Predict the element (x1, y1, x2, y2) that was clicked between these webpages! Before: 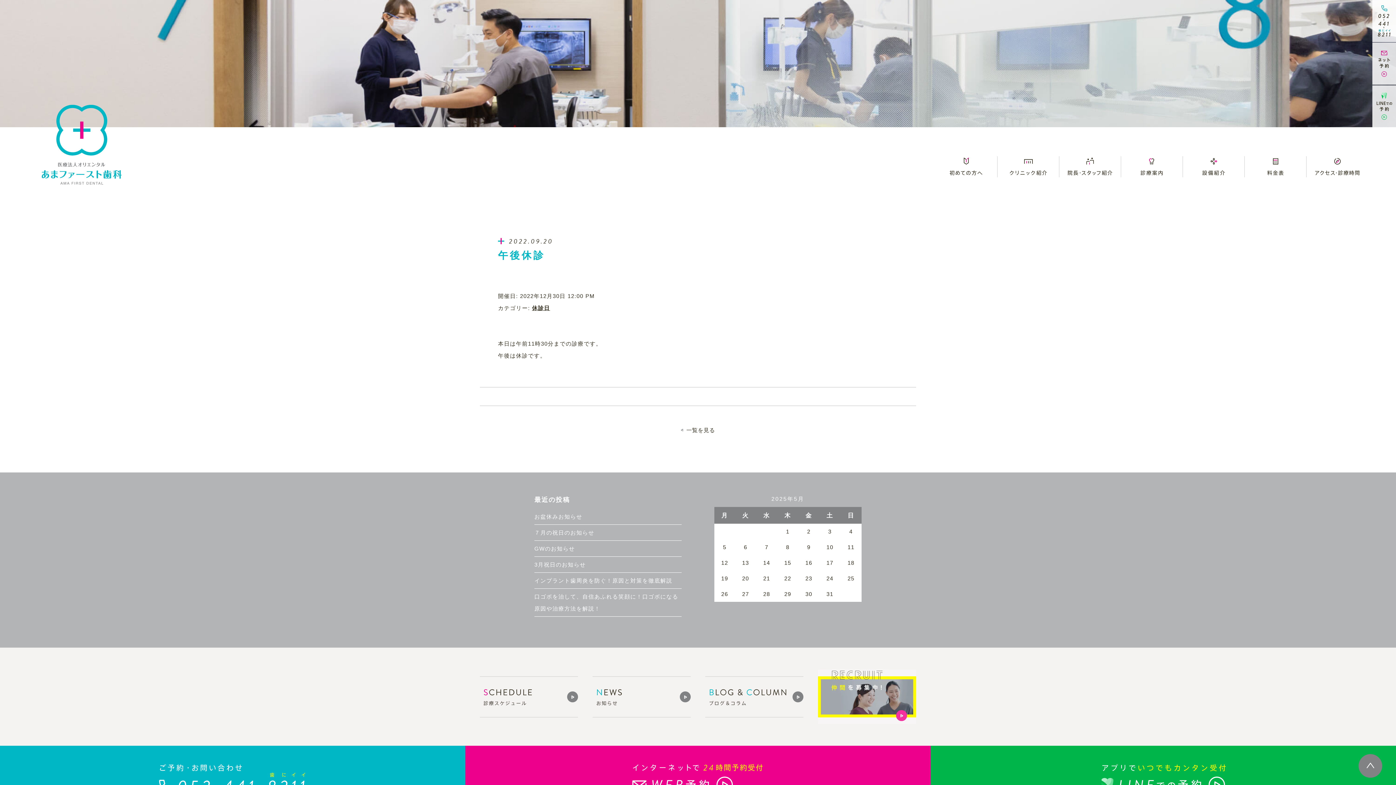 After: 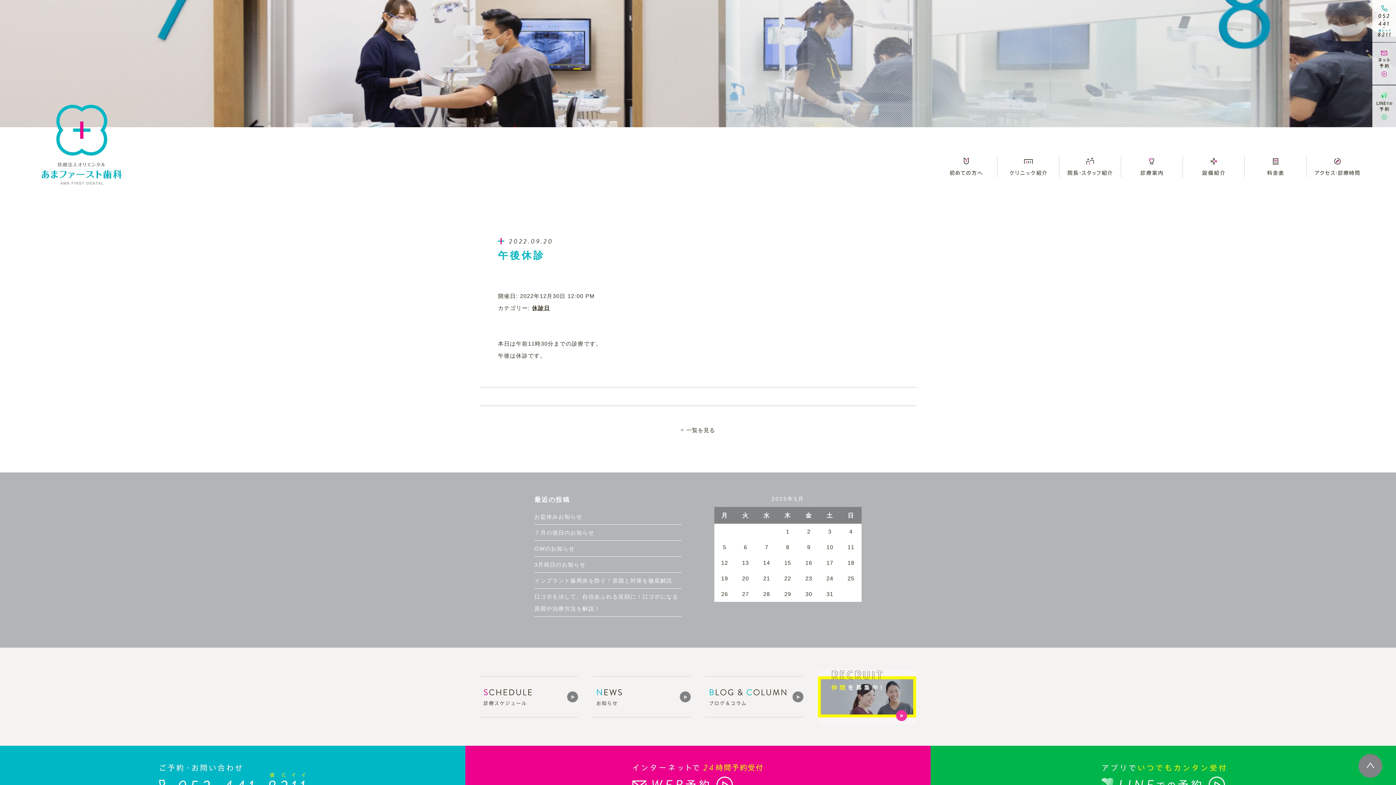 Action: bbox: (155, 763, 309, 769)